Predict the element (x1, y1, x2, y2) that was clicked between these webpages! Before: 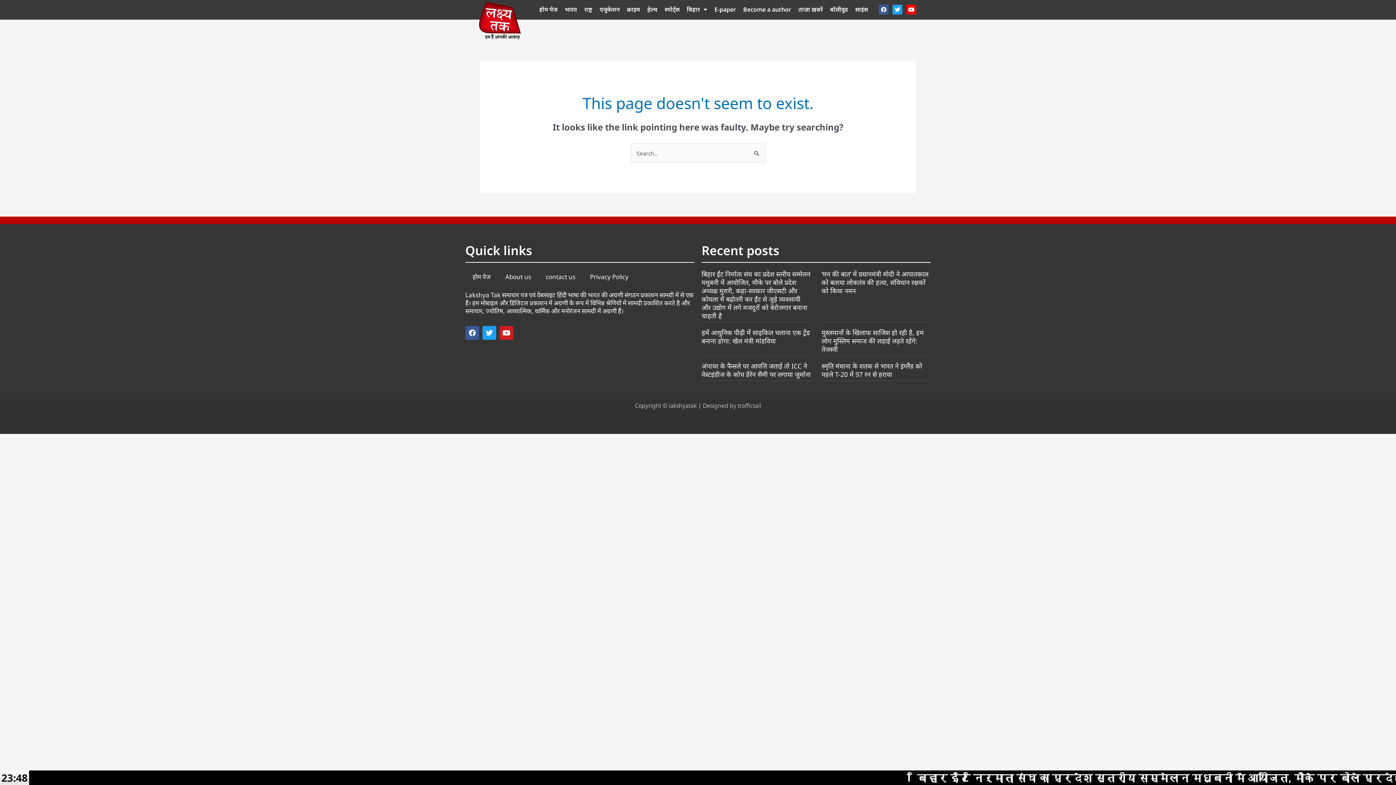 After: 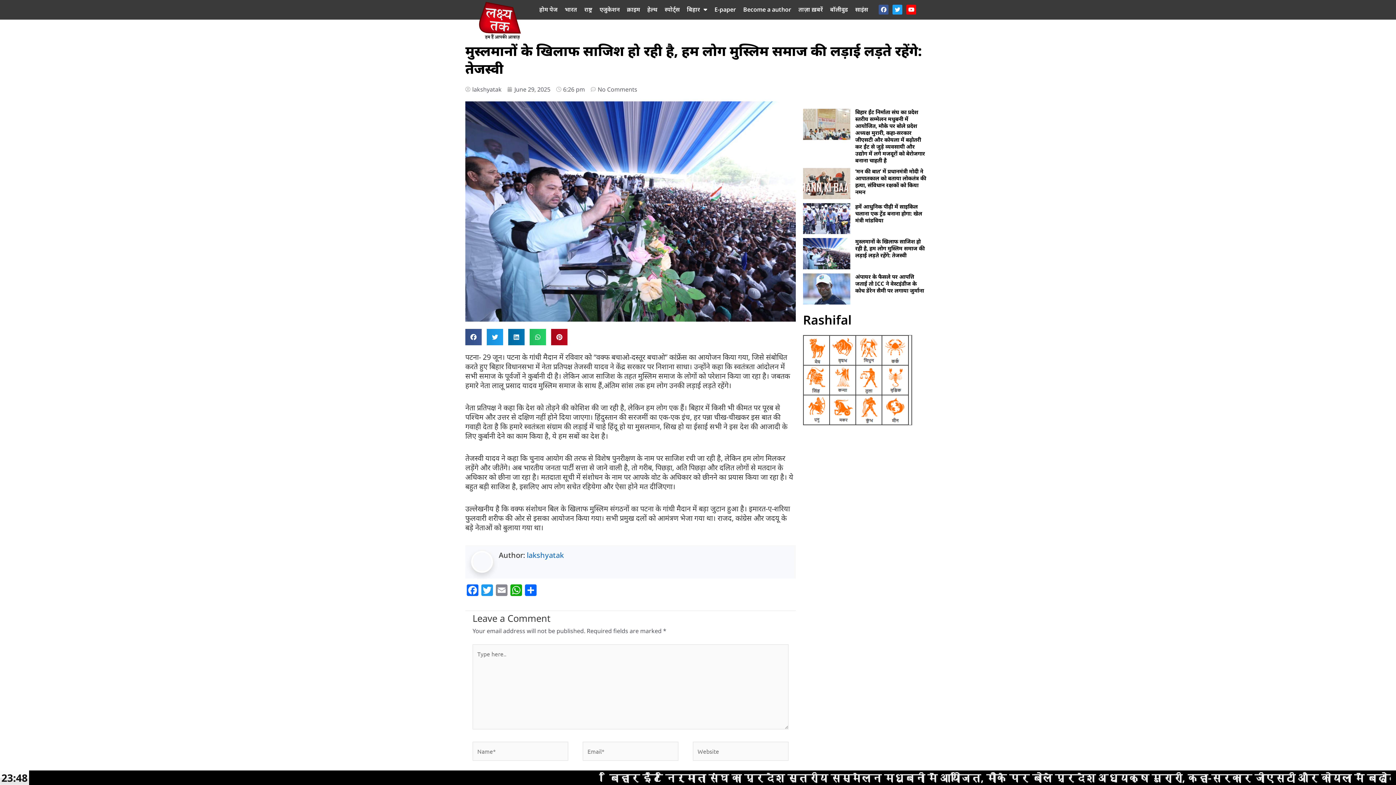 Action: label: मुस्लमानों के खिलाफ साजिश हो रही है, हम लोग मुस्लिम समाज की लड़ाई लड़ते रहेंगे: तेजस्वी bbox: (821, 328, 924, 353)